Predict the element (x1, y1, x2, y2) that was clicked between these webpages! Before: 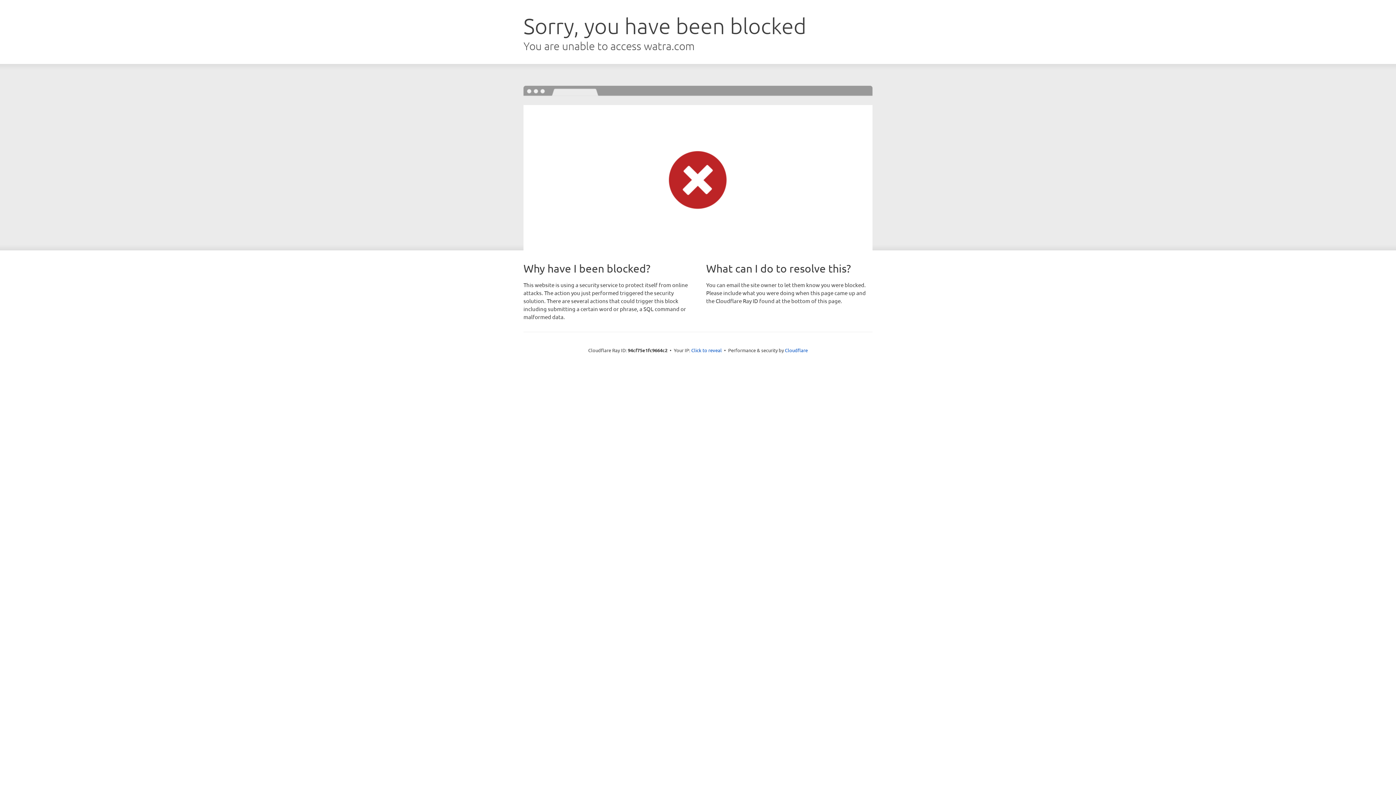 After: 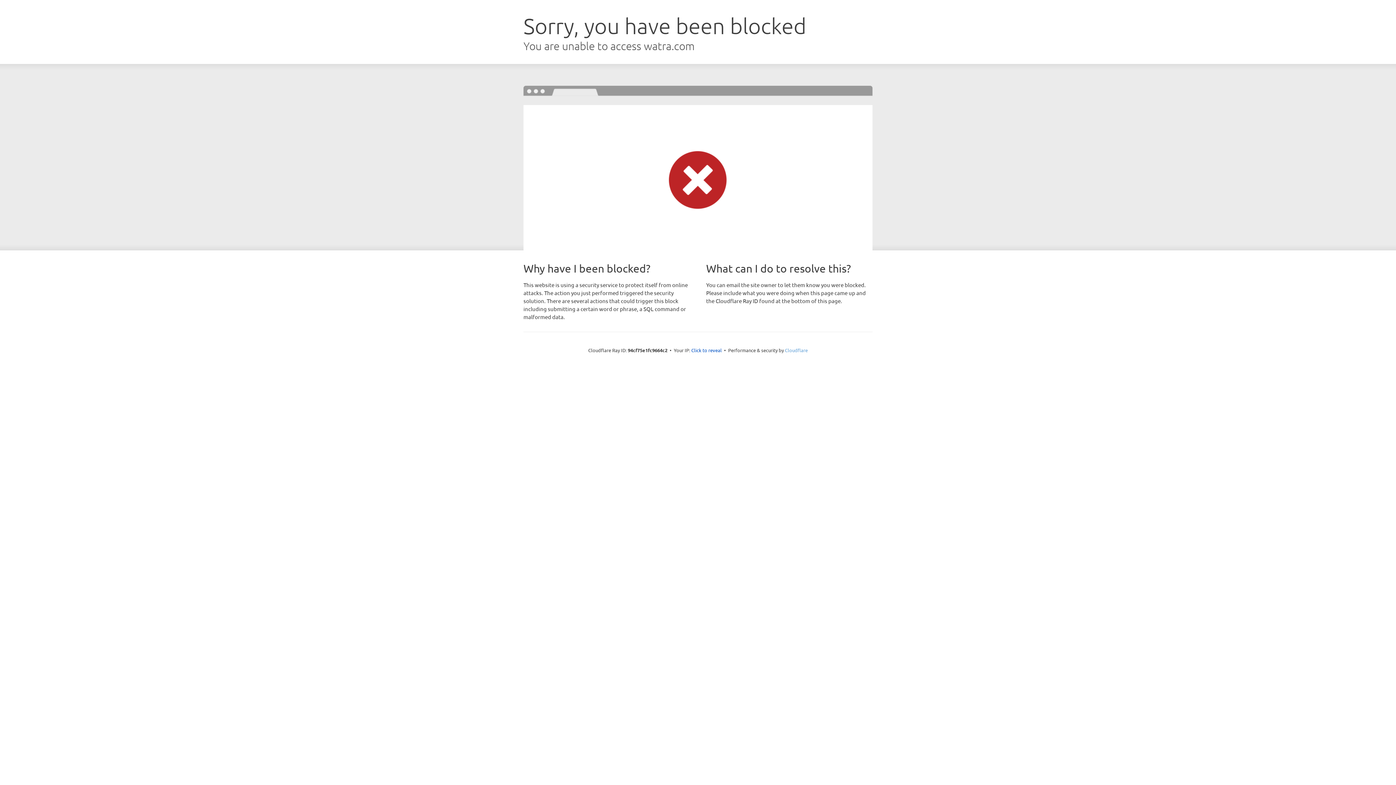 Action: bbox: (785, 347, 808, 353) label: Cloudflare